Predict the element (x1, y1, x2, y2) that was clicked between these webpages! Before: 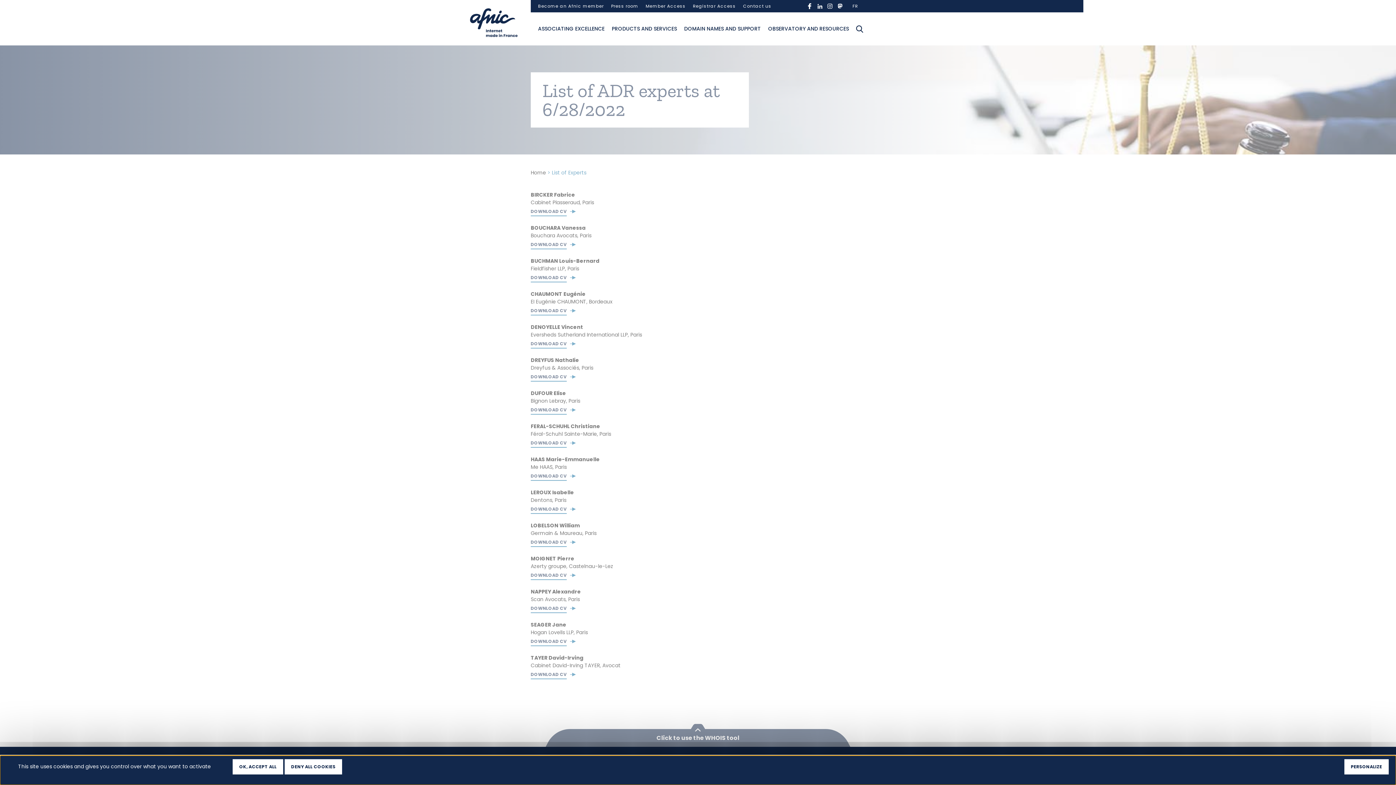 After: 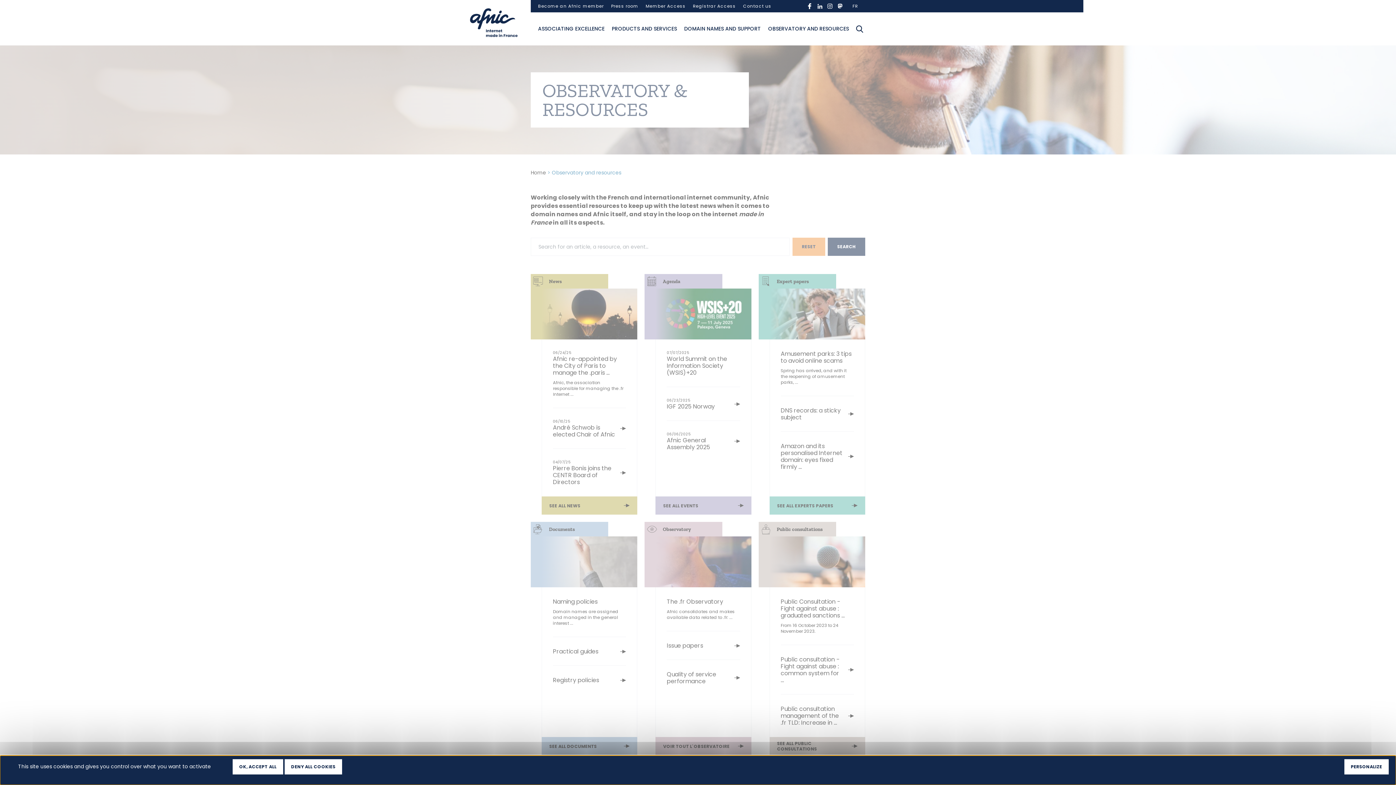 Action: label: OBSERVATORY AND RESOURCES bbox: (764, 12, 849, 45)